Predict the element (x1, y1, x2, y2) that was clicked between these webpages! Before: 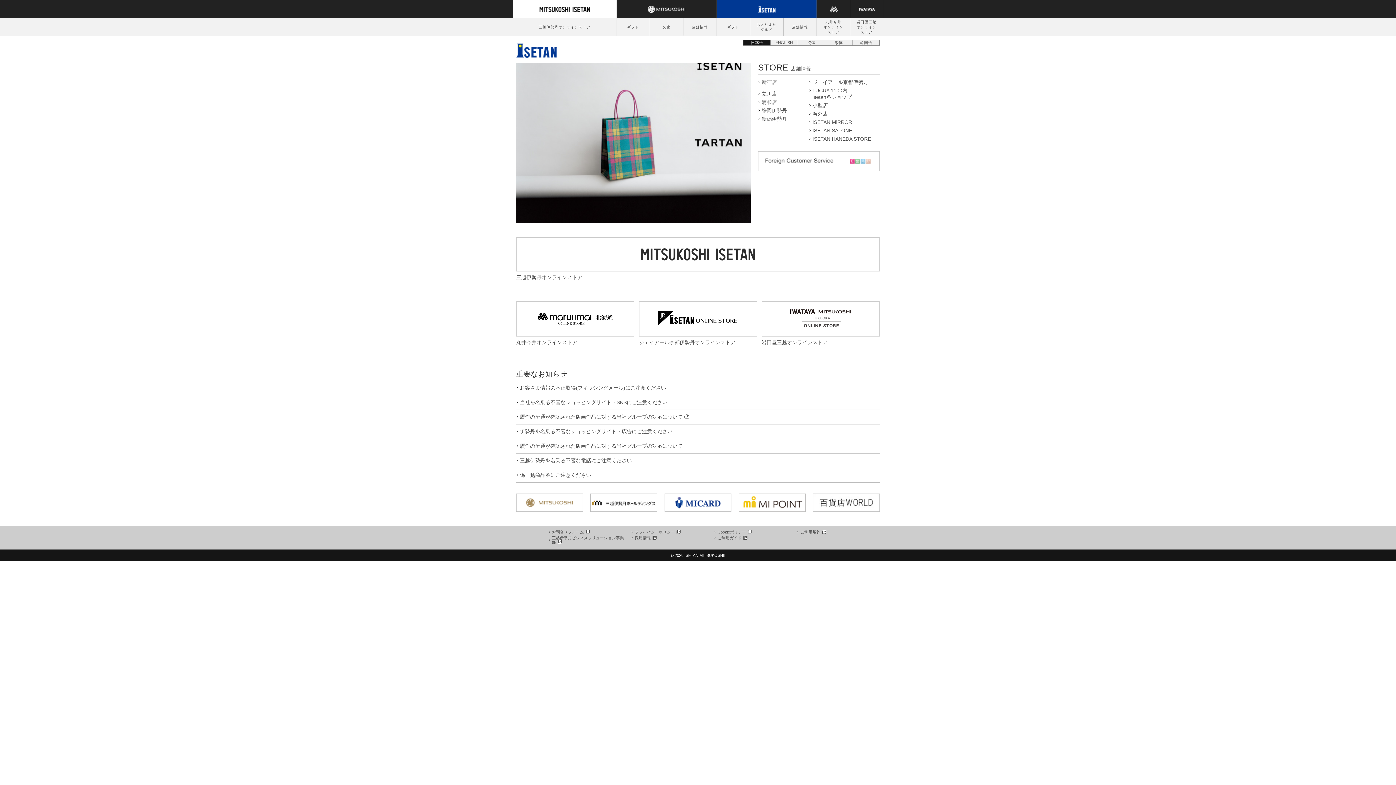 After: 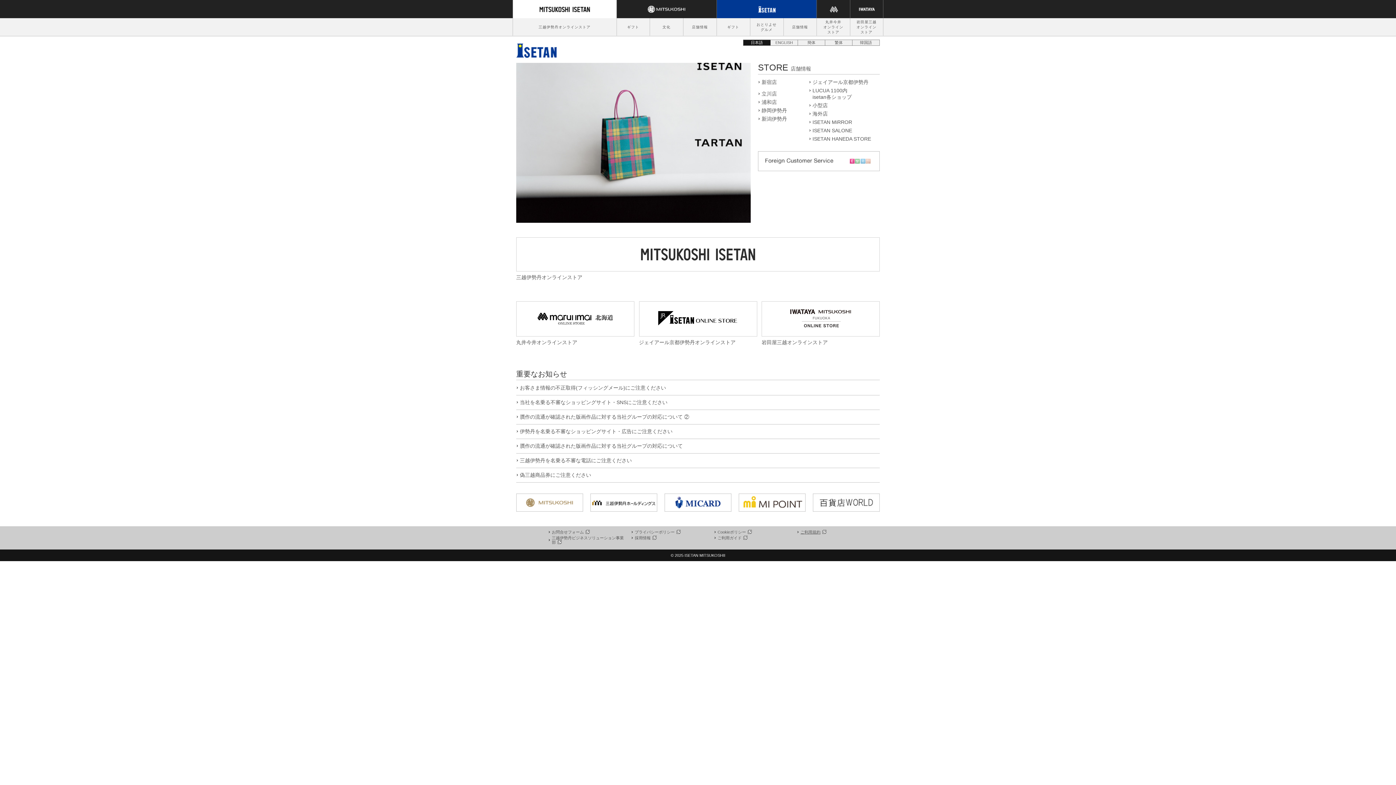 Action: label: ご利用規約 bbox: (797, 530, 826, 534)